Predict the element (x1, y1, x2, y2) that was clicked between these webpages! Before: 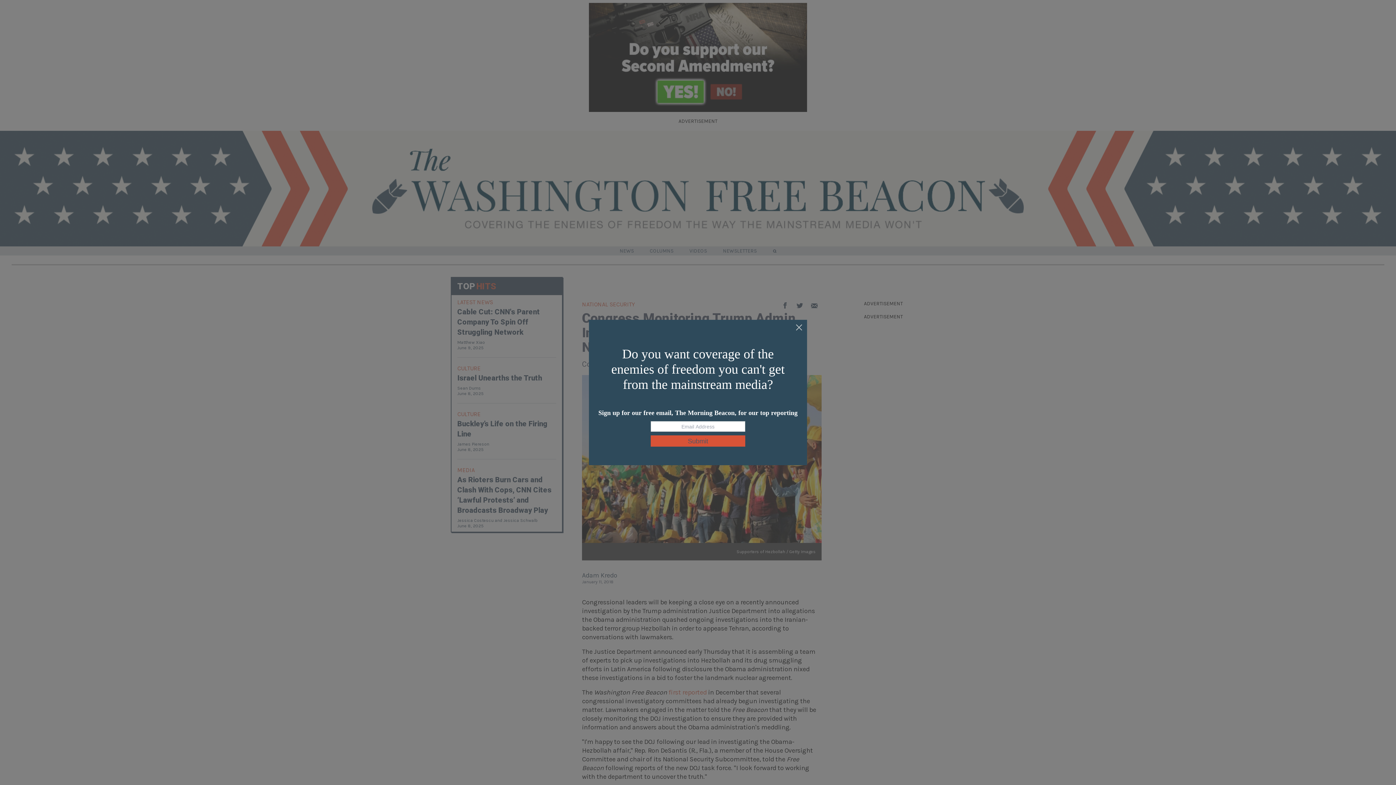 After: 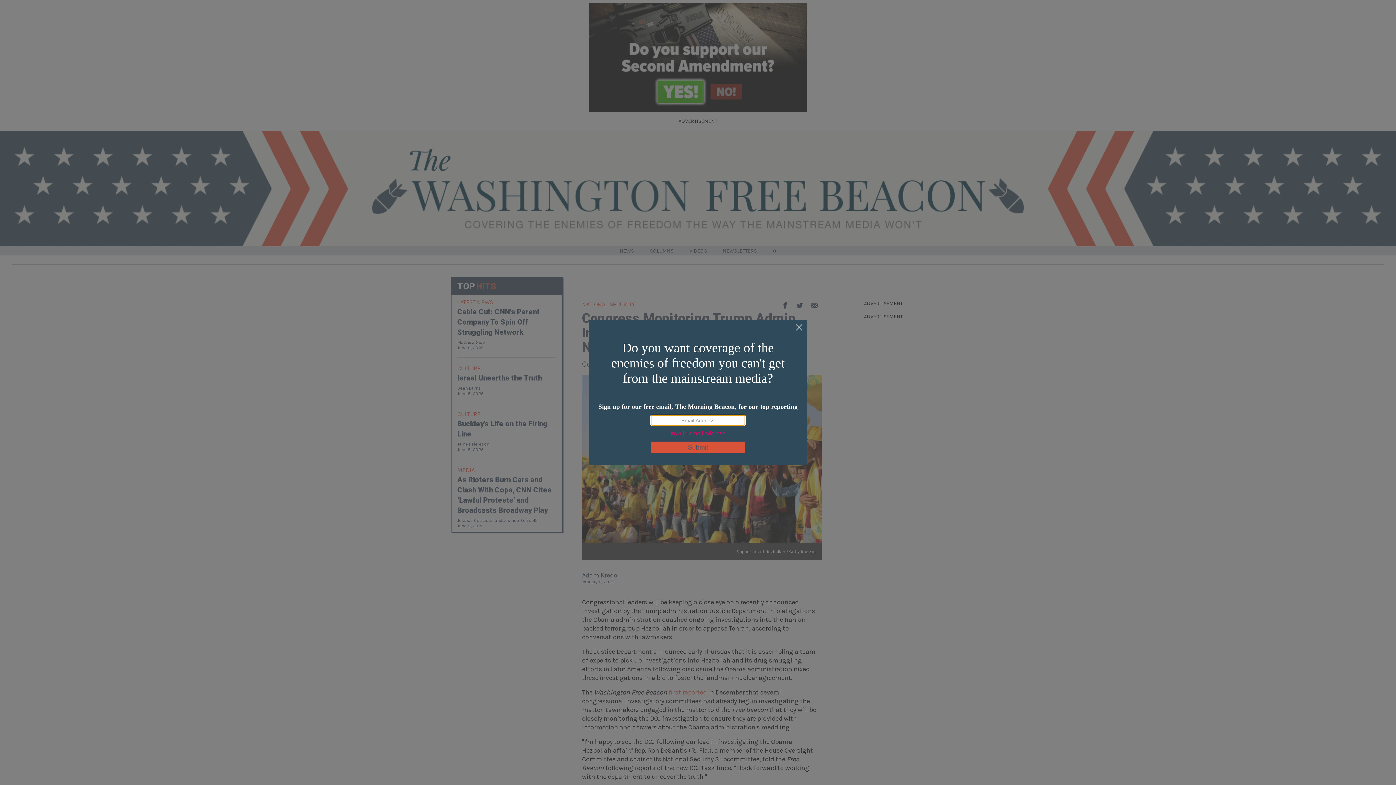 Action: bbox: (650, 435, 745, 446) label: Submit